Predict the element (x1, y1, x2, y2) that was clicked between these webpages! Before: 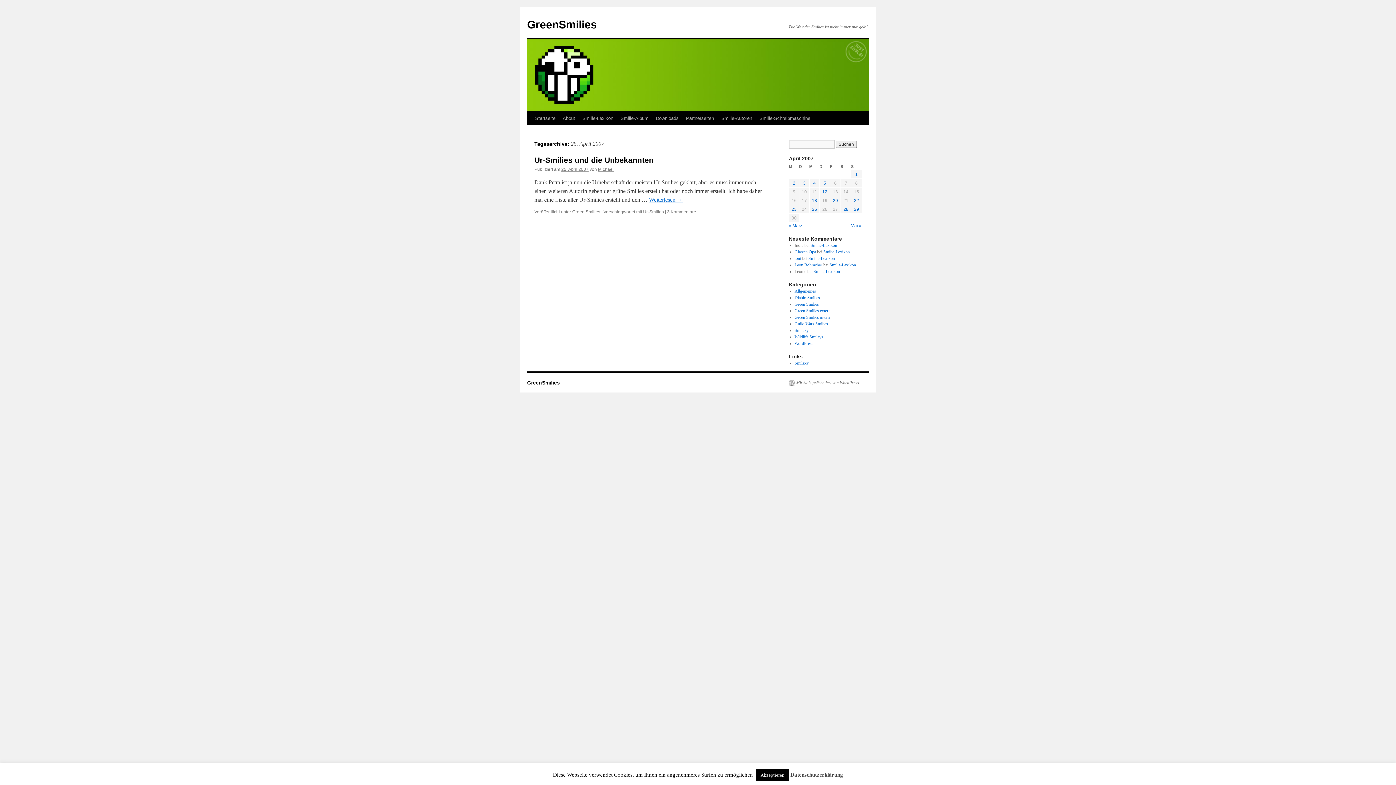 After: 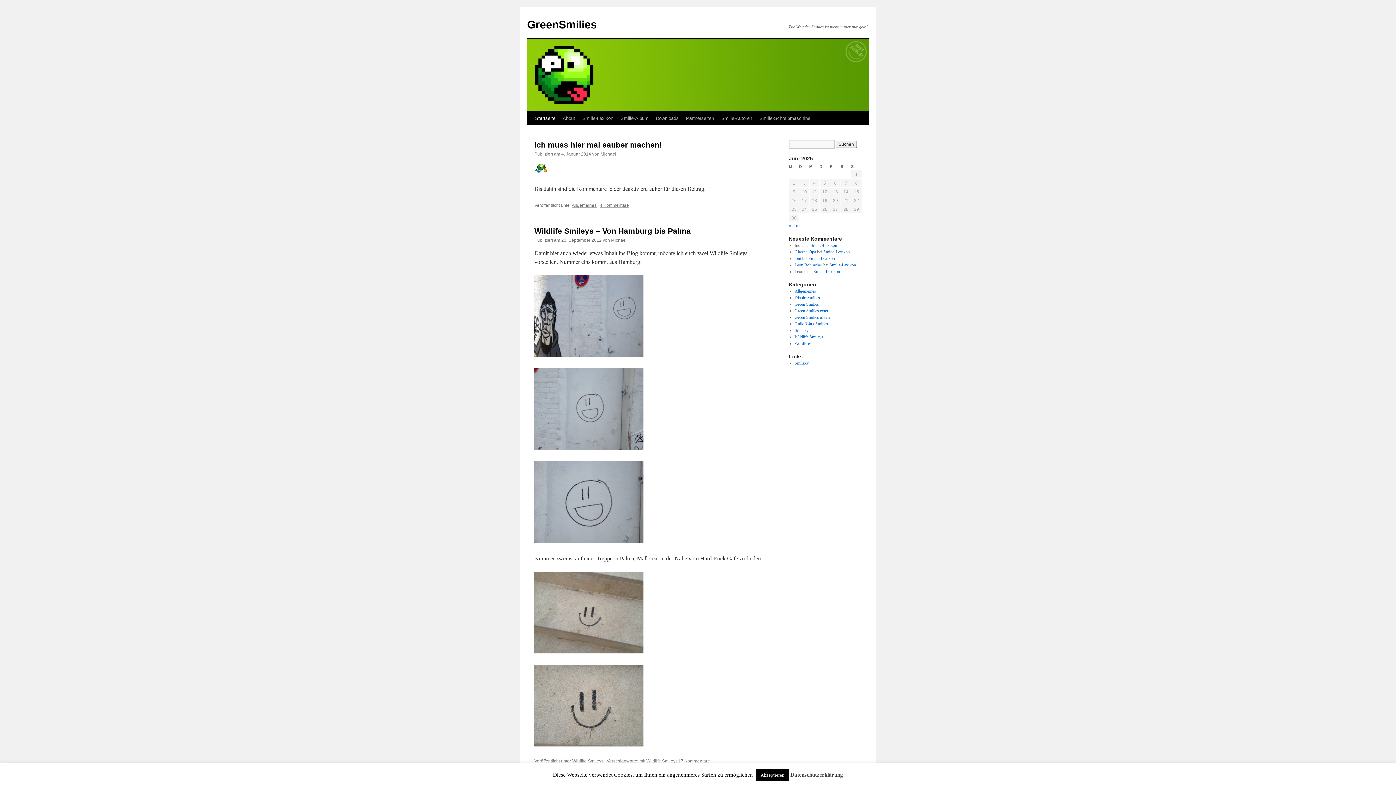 Action: bbox: (527, 380, 560, 385) label: GreenSmilies